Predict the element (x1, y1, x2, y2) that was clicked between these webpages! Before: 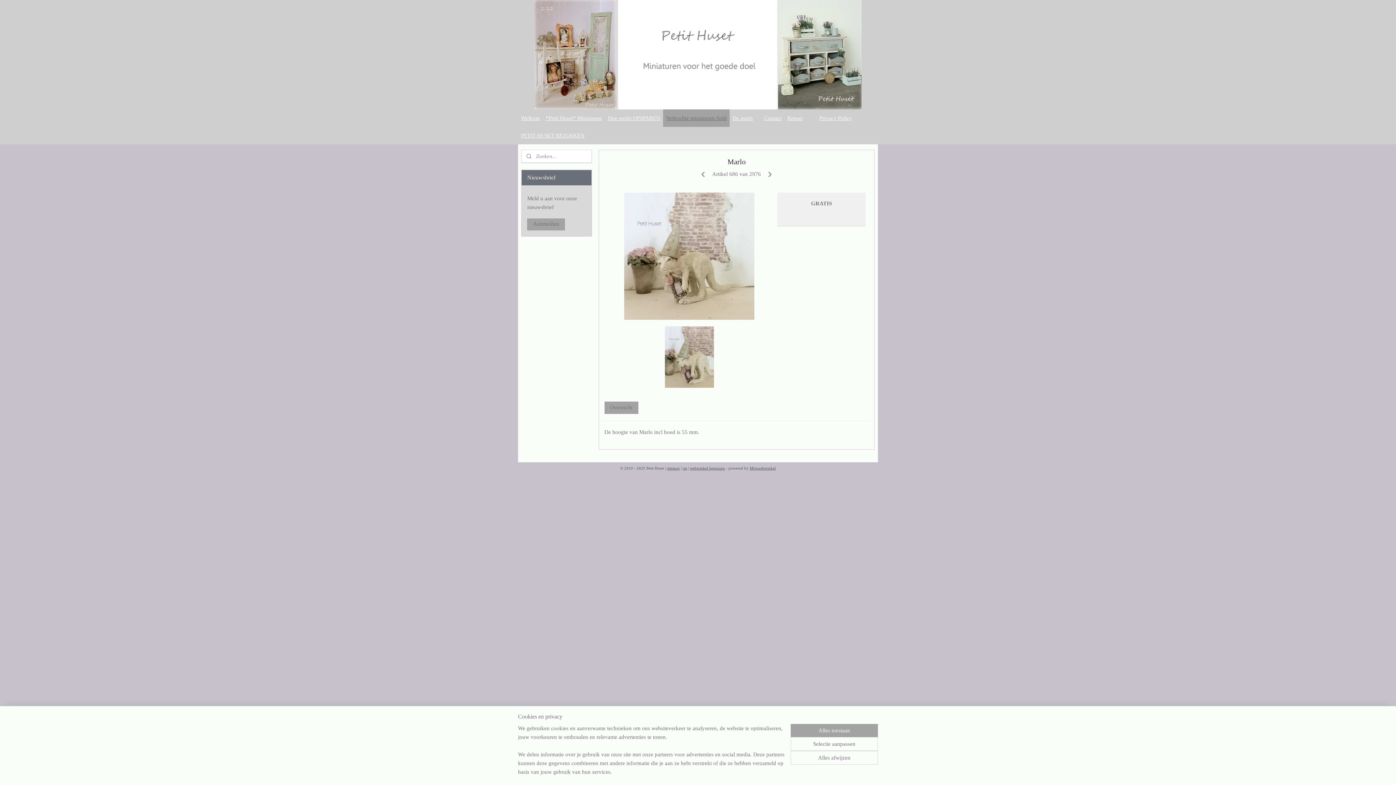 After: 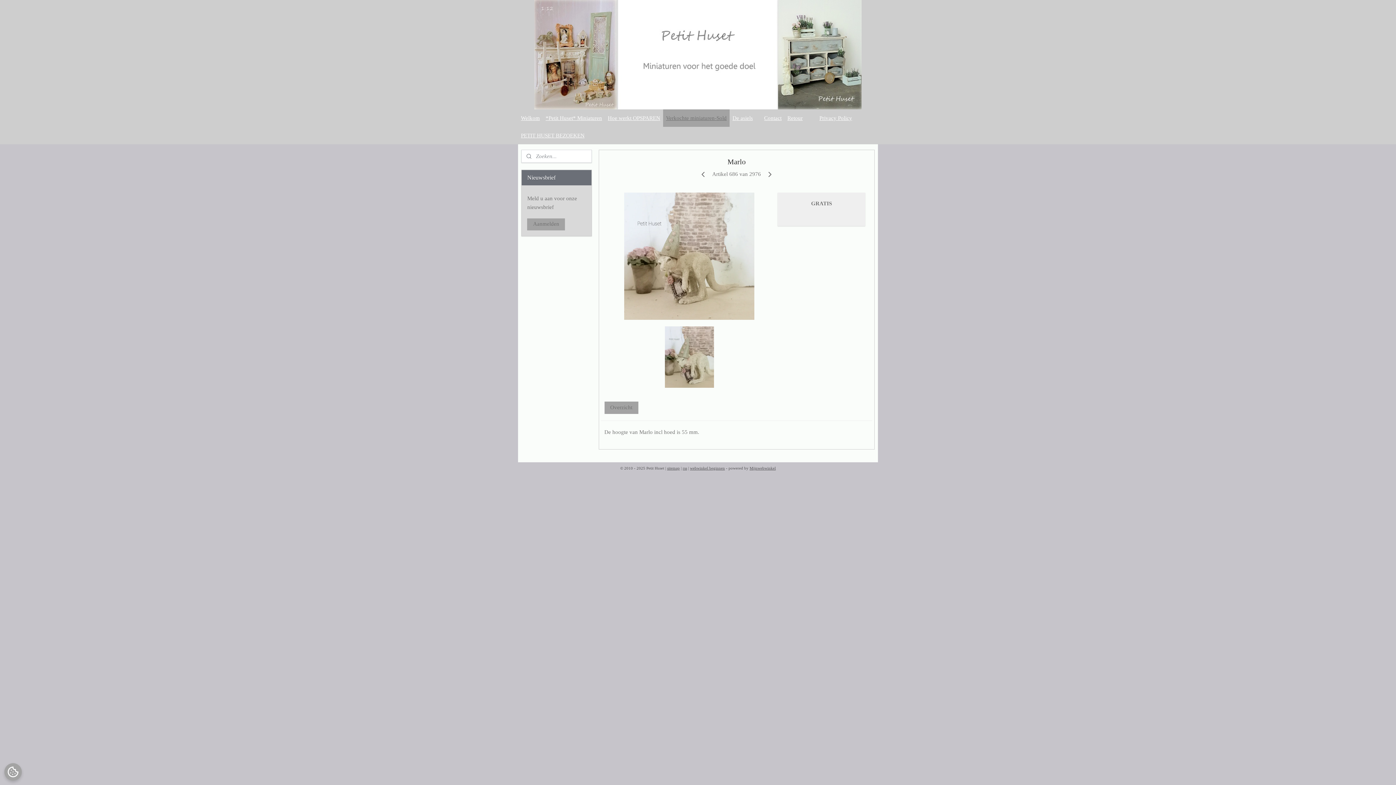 Action: label: Alles toestaan bbox: (790, 724, 878, 737)